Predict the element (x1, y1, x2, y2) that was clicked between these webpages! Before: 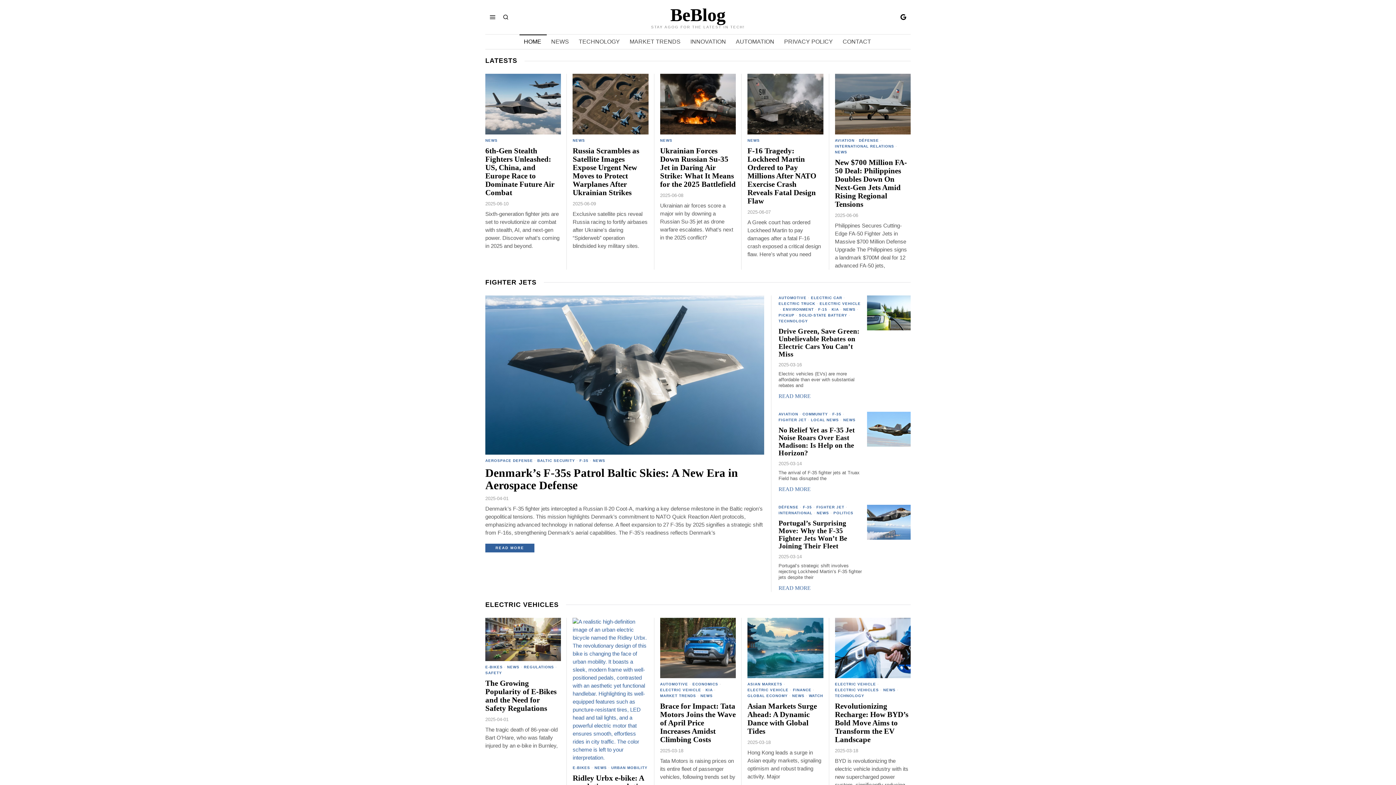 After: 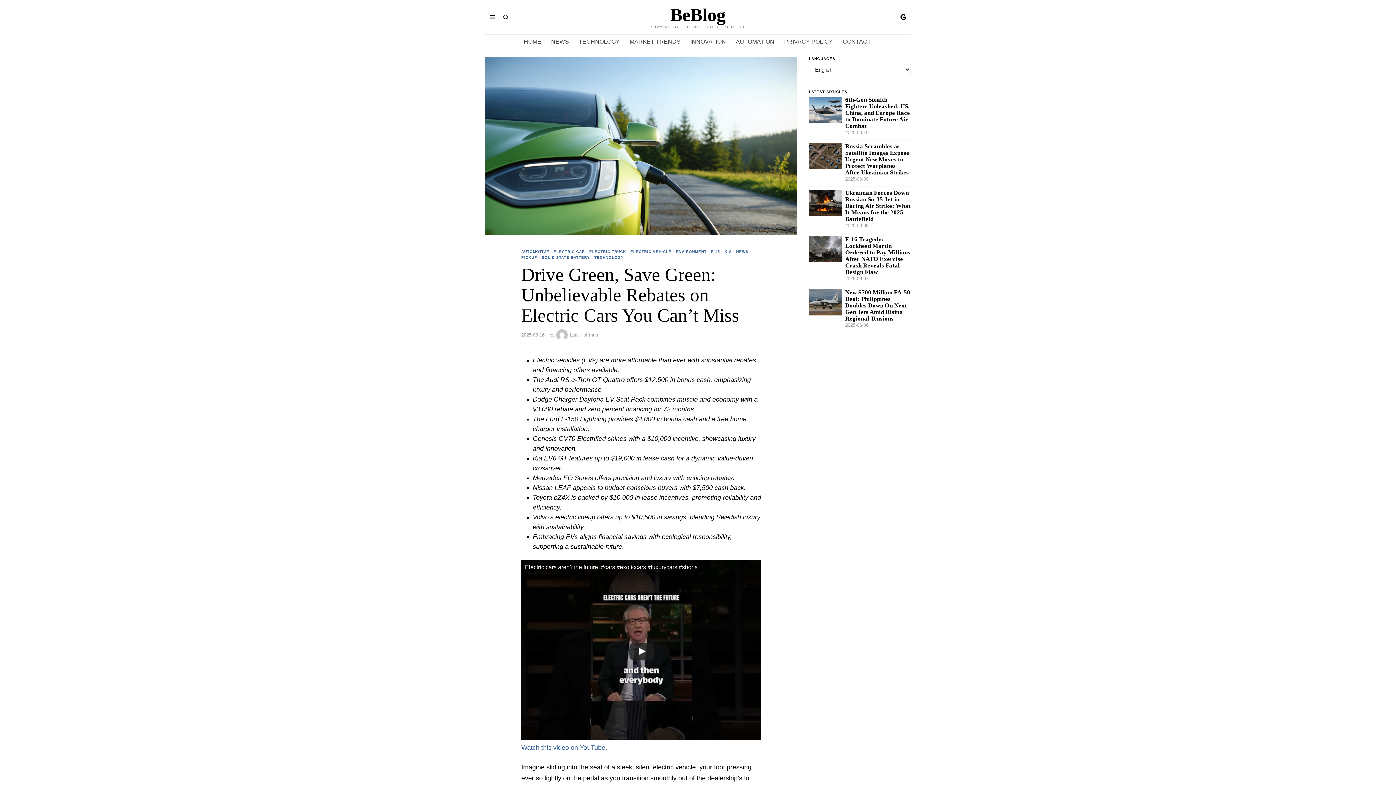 Action: label: READ MORE bbox: (778, 393, 810, 399)